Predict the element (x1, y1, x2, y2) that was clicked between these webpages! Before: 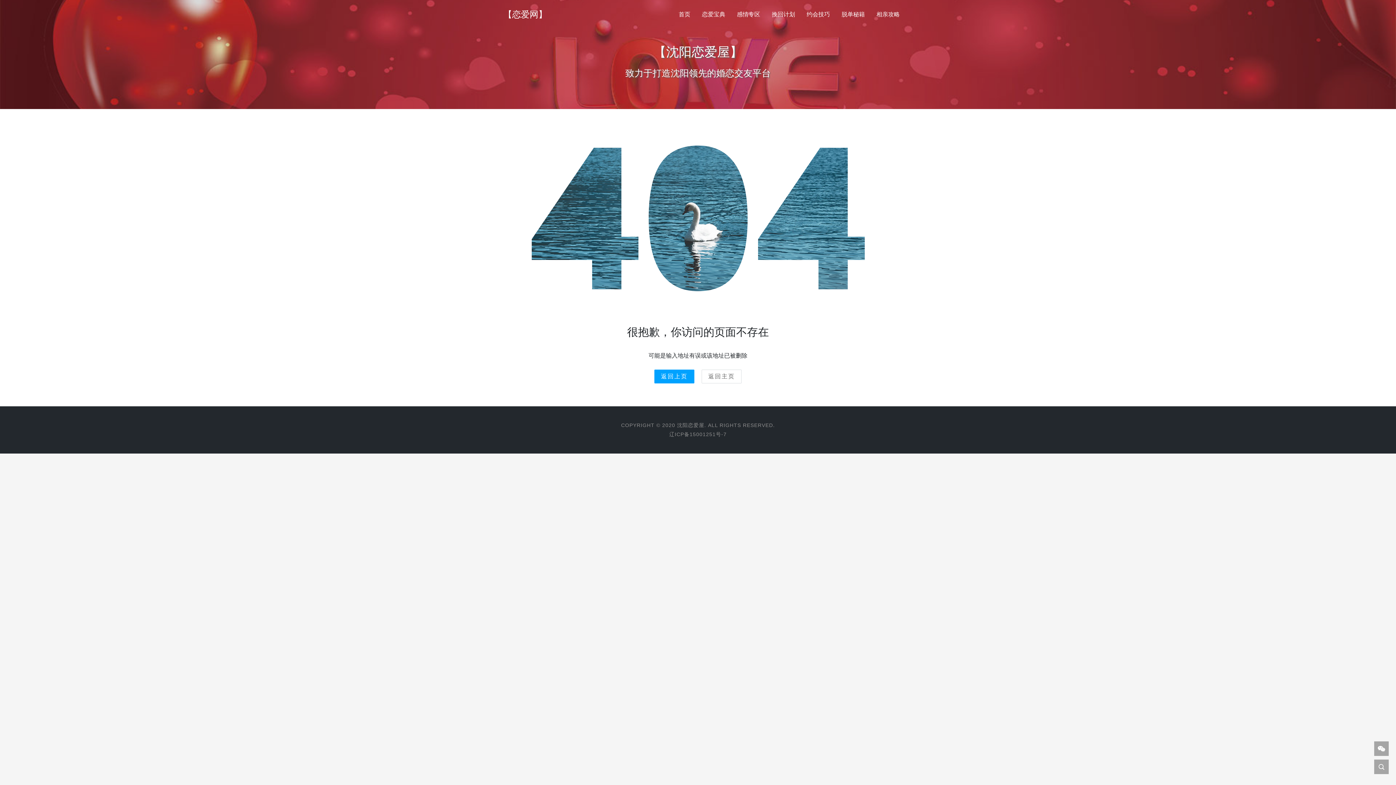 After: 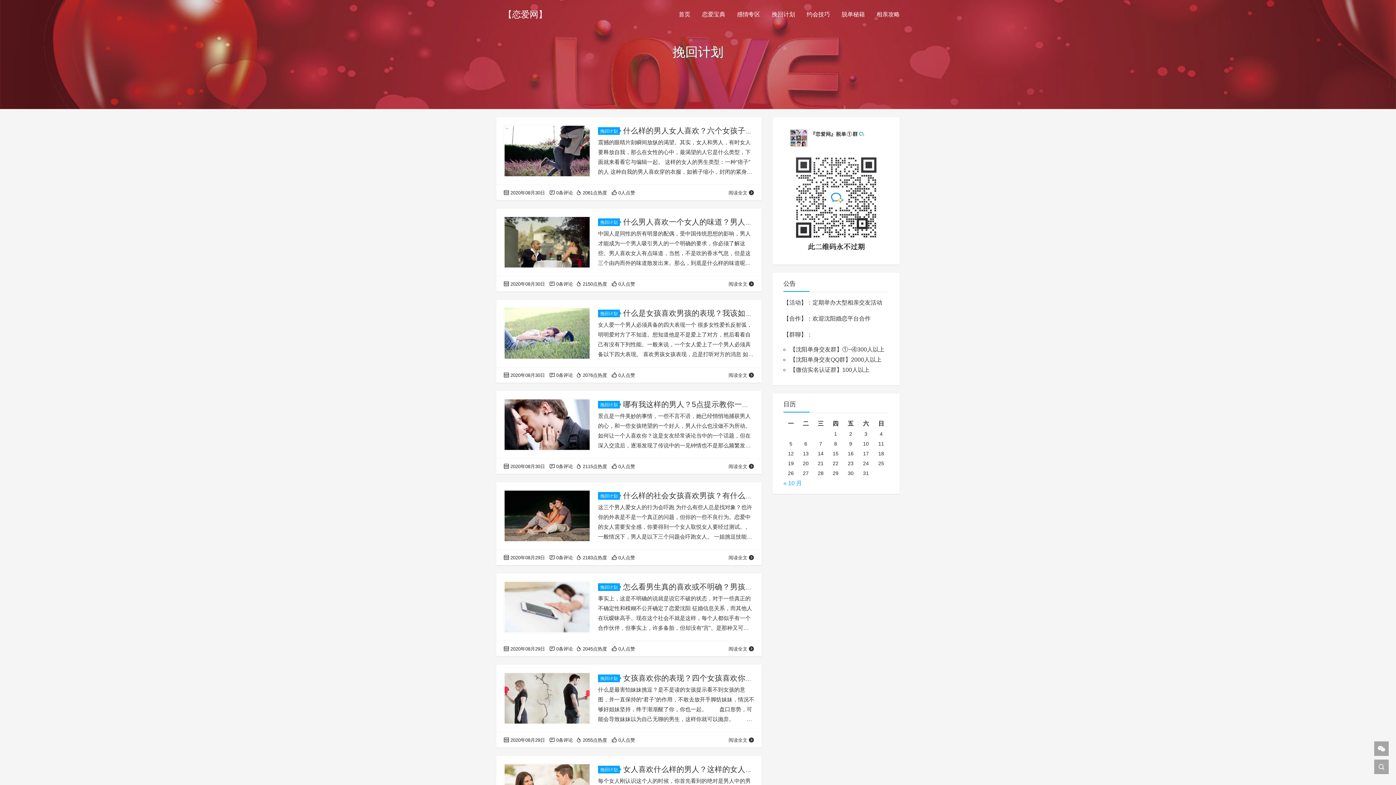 Action: bbox: (760, 6, 795, 22) label: 挽回计划